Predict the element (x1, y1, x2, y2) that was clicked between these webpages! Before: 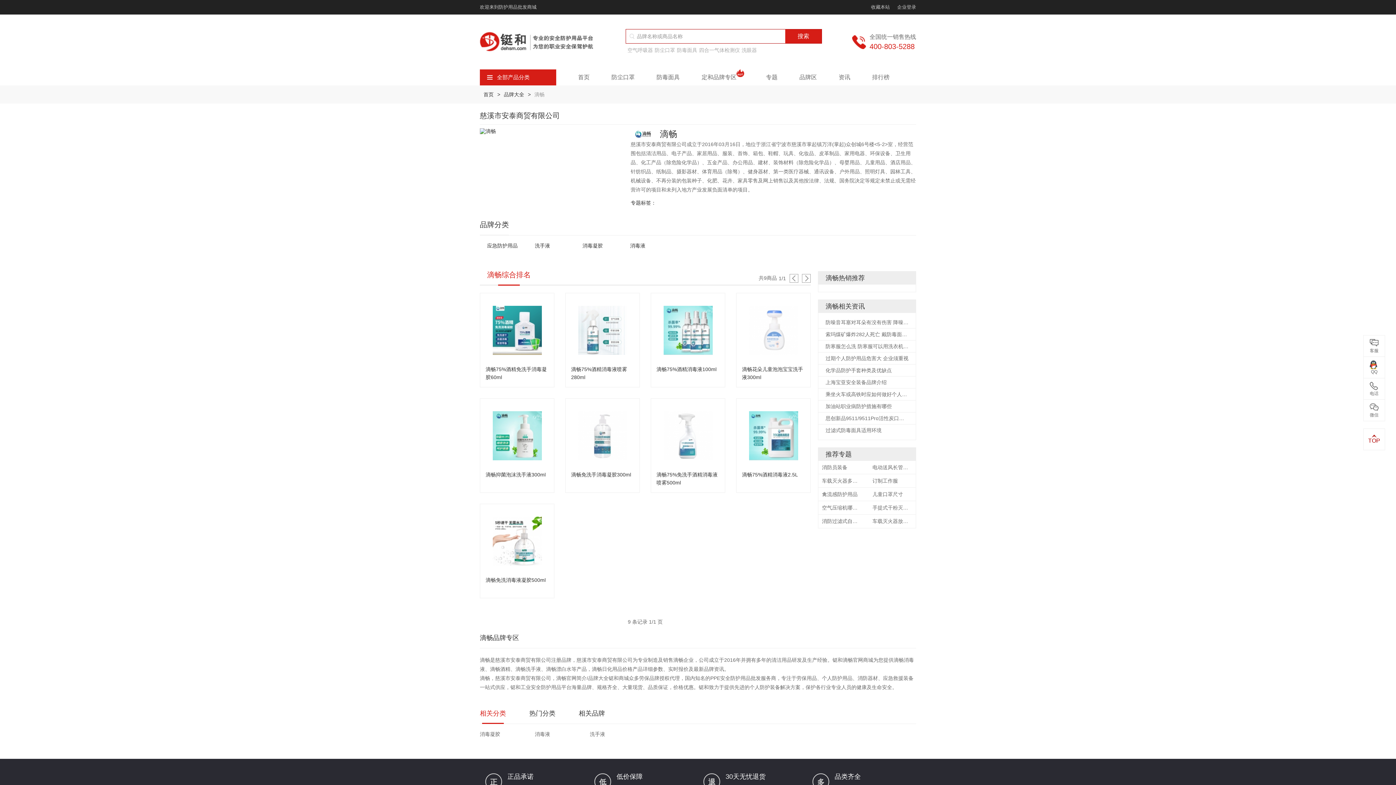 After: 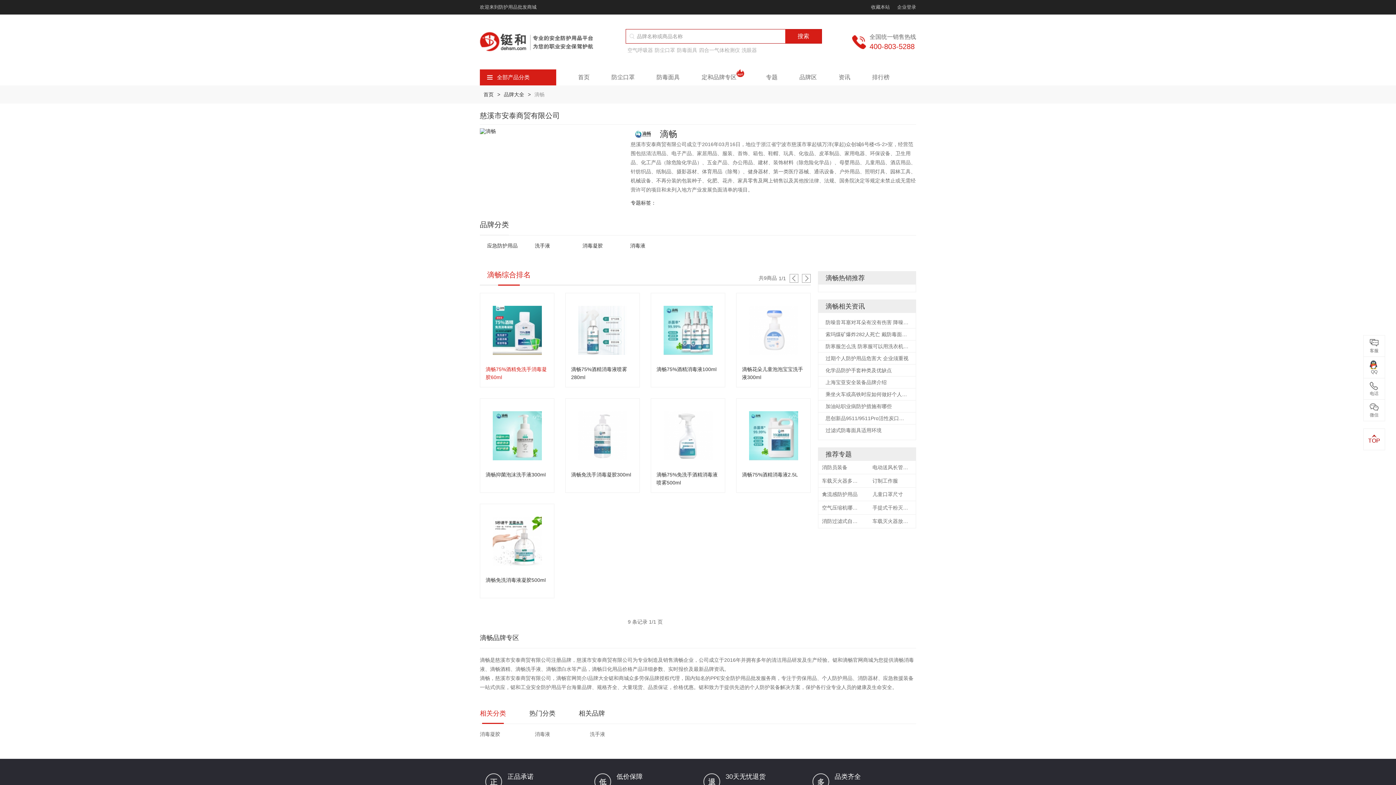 Action: bbox: (480, 293, 554, 387) label: 滴畅75%酒精免洗手消毒凝胶60ml